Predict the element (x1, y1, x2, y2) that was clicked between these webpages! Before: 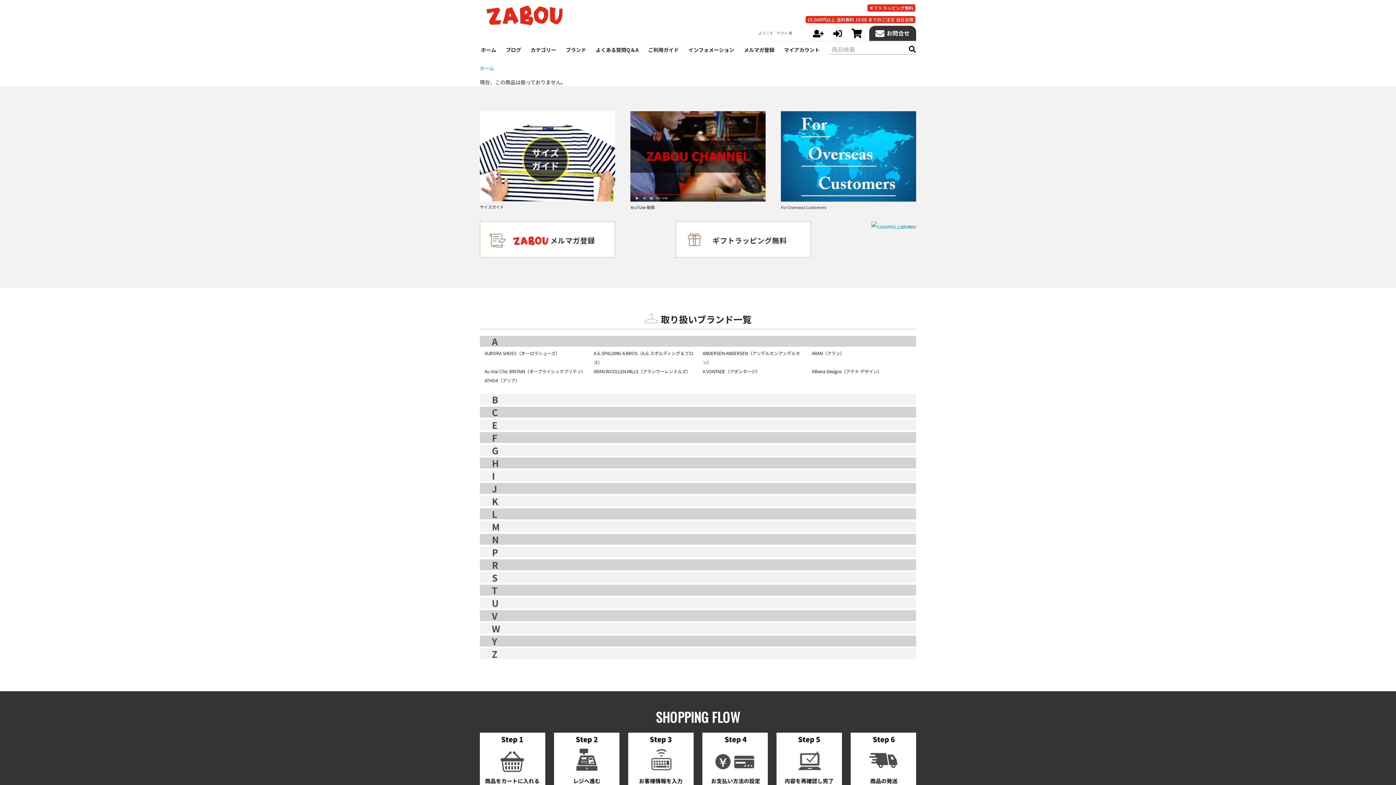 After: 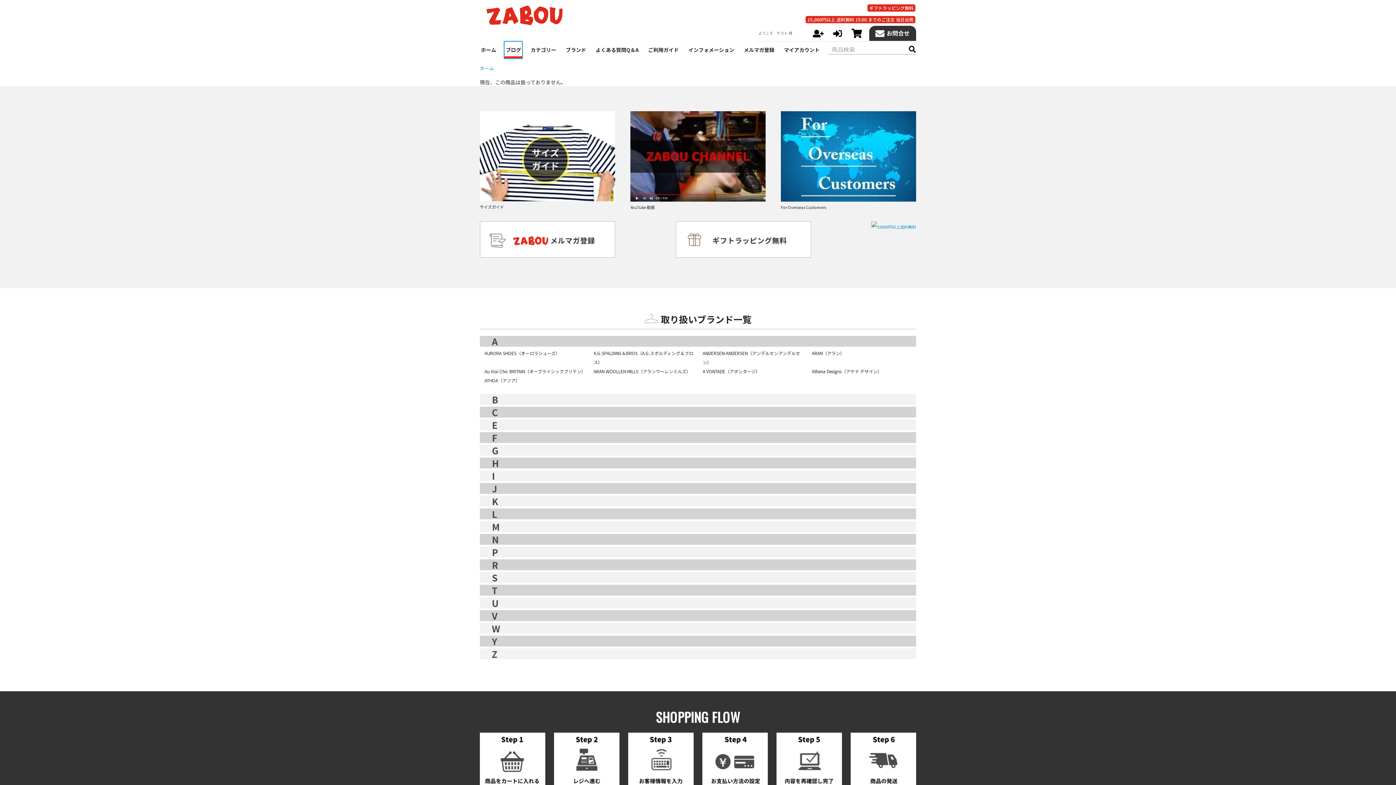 Action: label: ブログ bbox: (504, 41, 522, 58)